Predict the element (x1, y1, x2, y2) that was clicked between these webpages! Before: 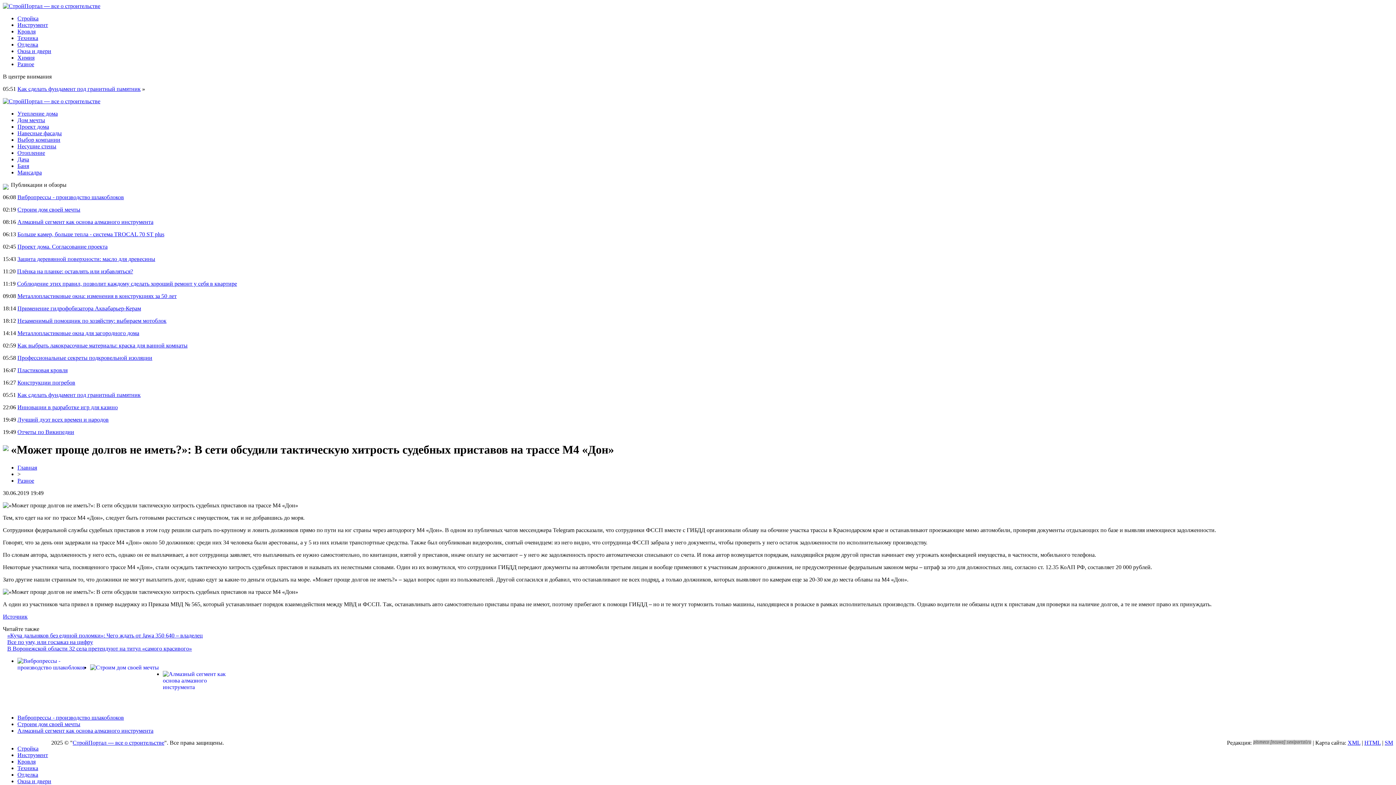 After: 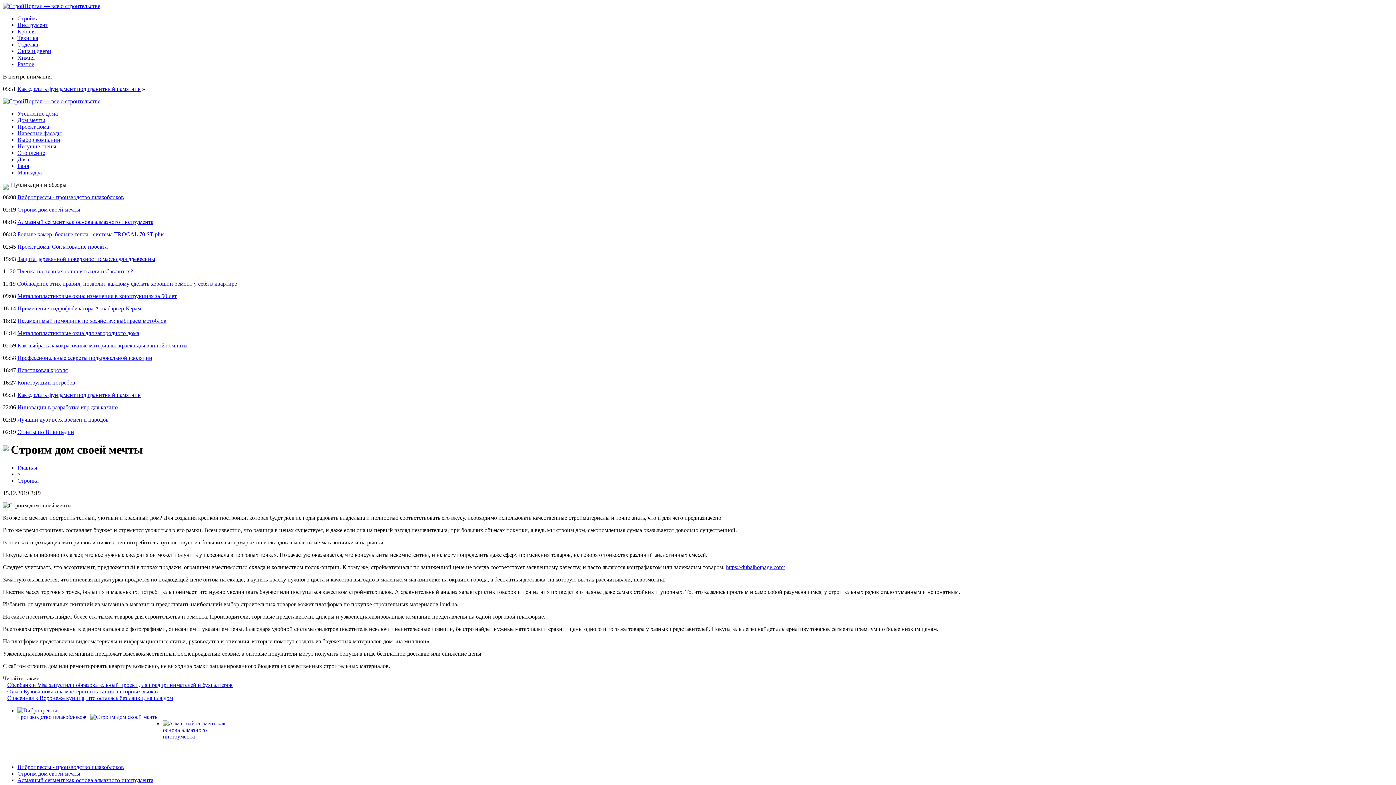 Action: bbox: (17, 206, 80, 212) label: Строим дом своей мечты